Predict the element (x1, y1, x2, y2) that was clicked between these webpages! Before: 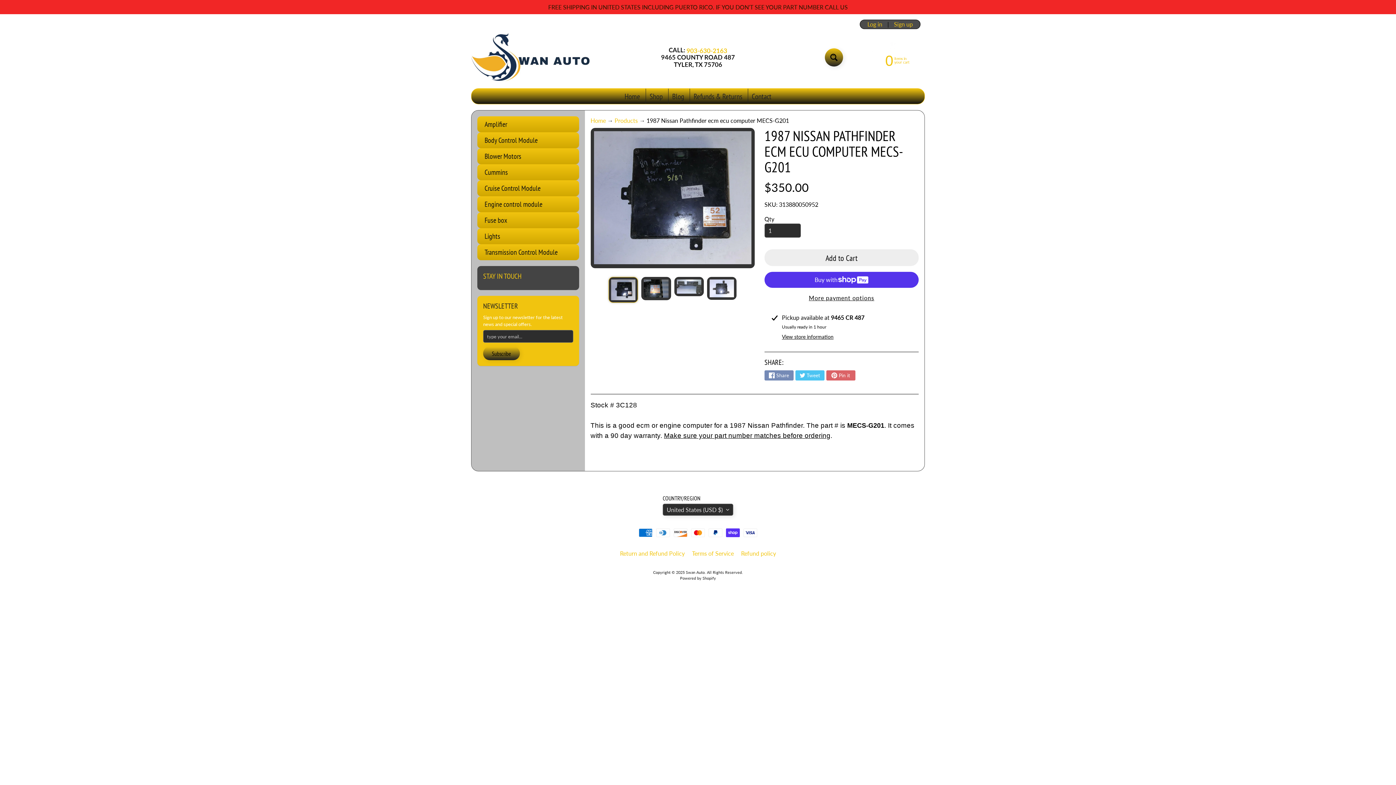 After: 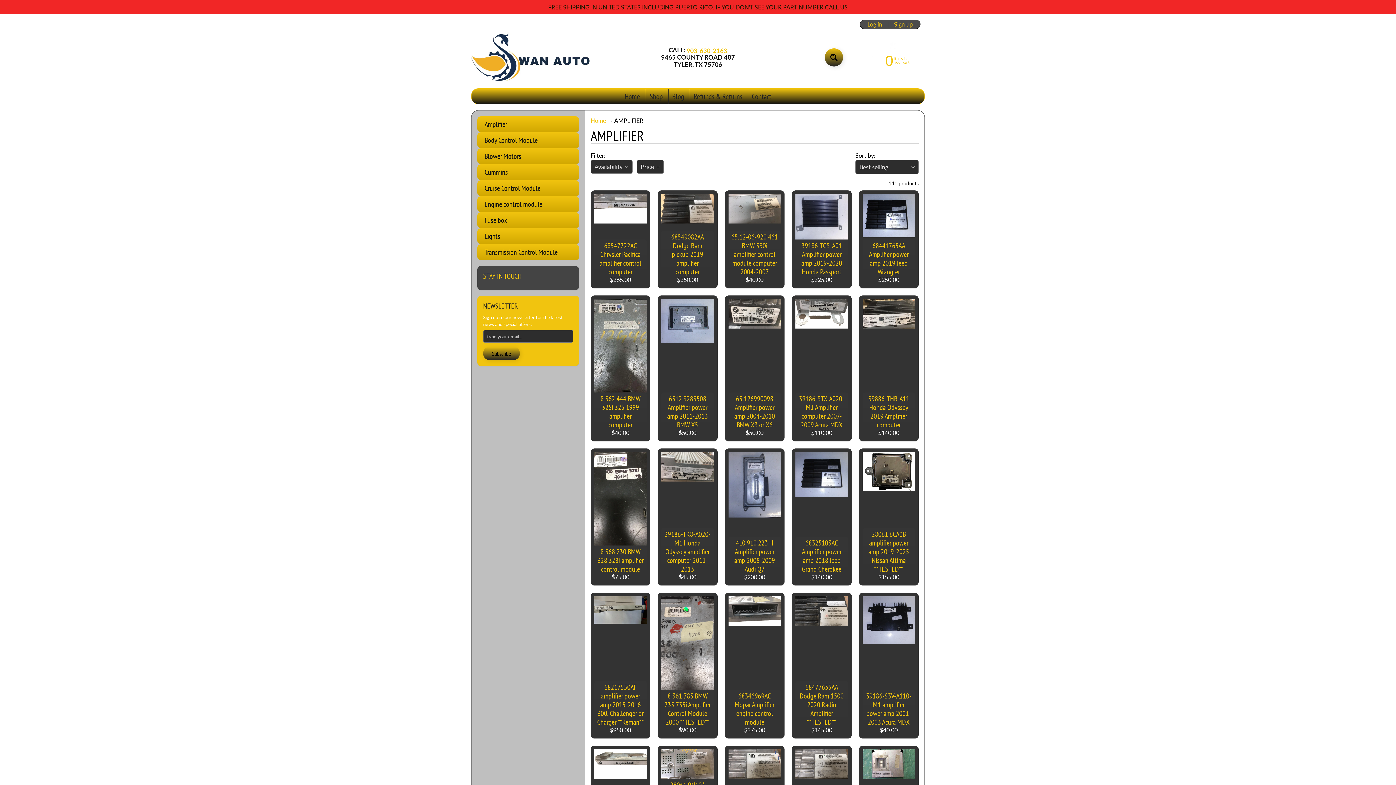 Action: label: Amplifier bbox: (477, 116, 579, 132)